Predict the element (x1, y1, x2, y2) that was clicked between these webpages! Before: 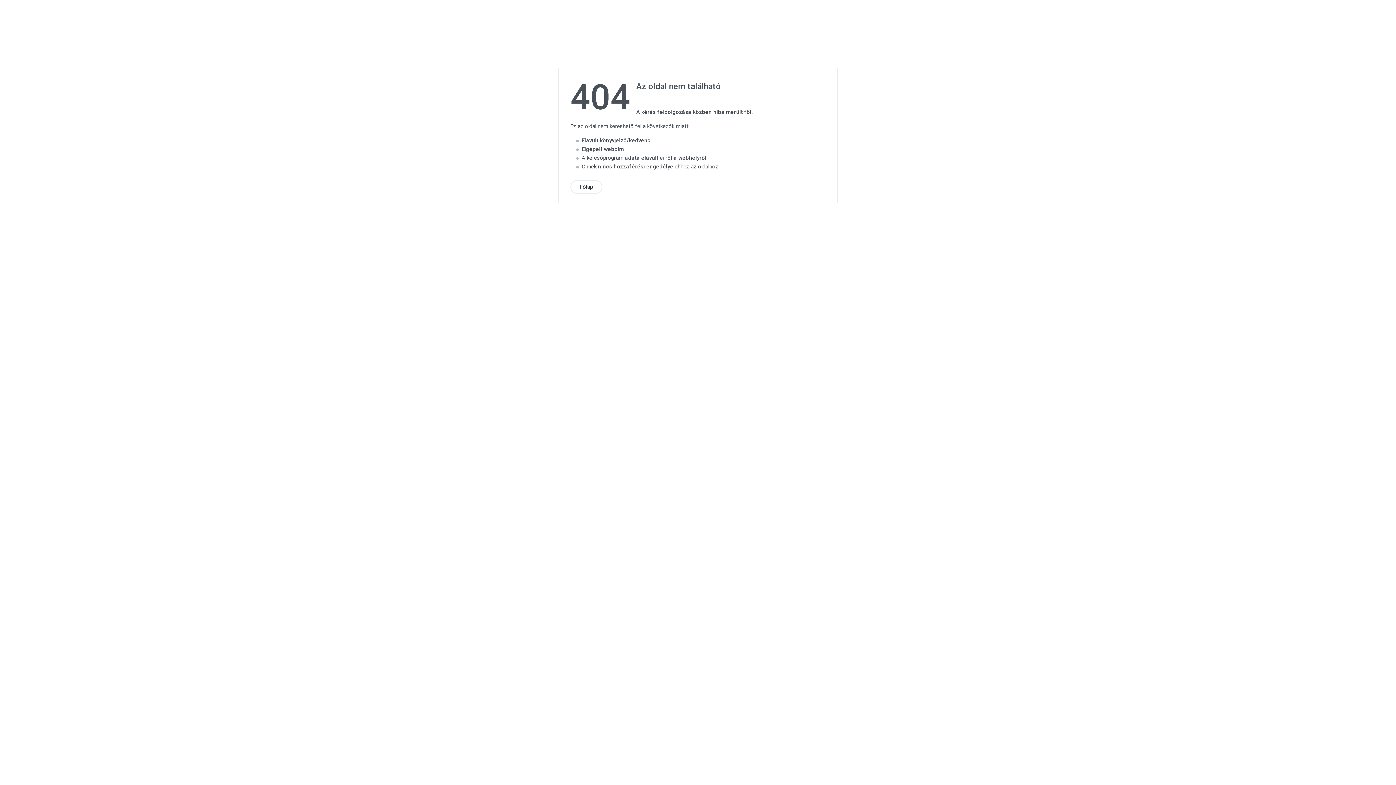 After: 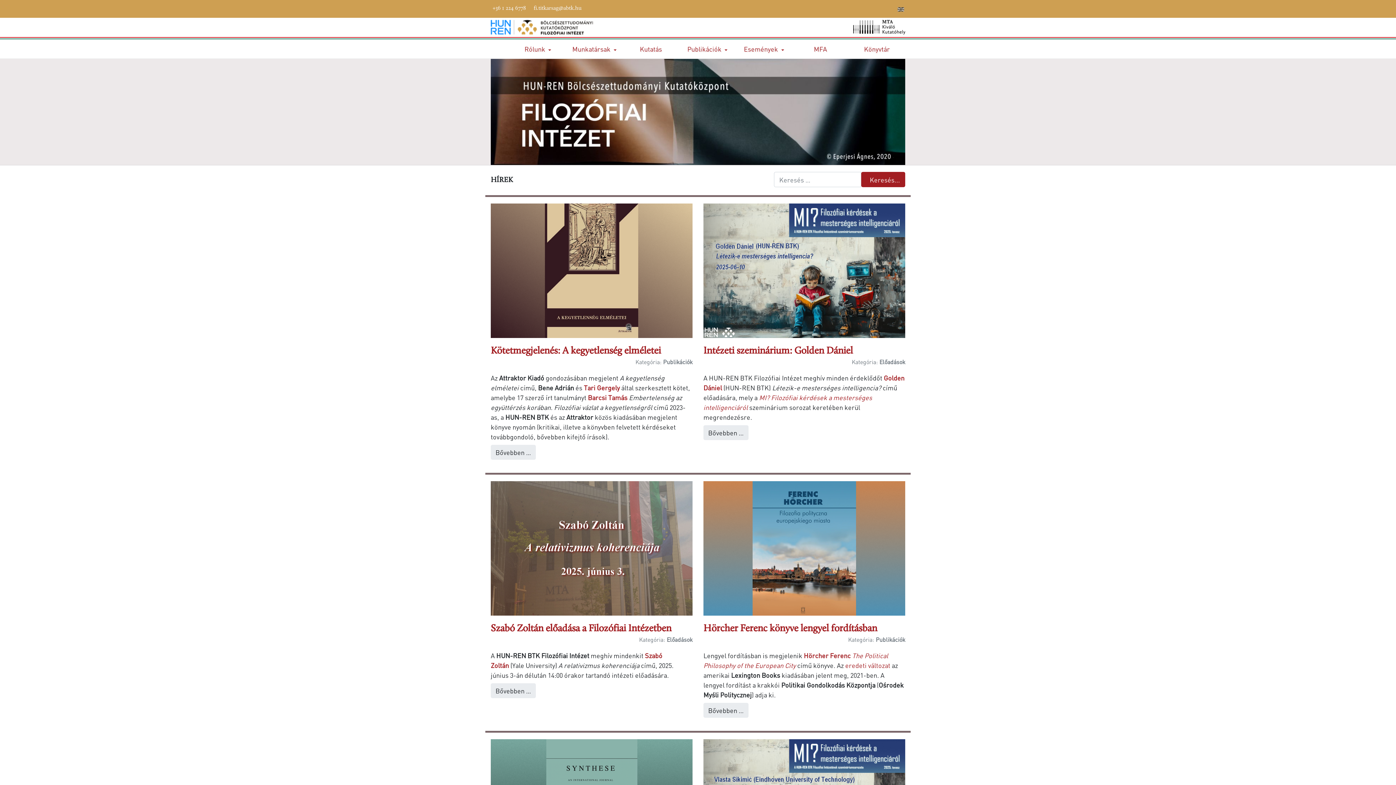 Action: label: Főlap bbox: (570, 180, 602, 194)